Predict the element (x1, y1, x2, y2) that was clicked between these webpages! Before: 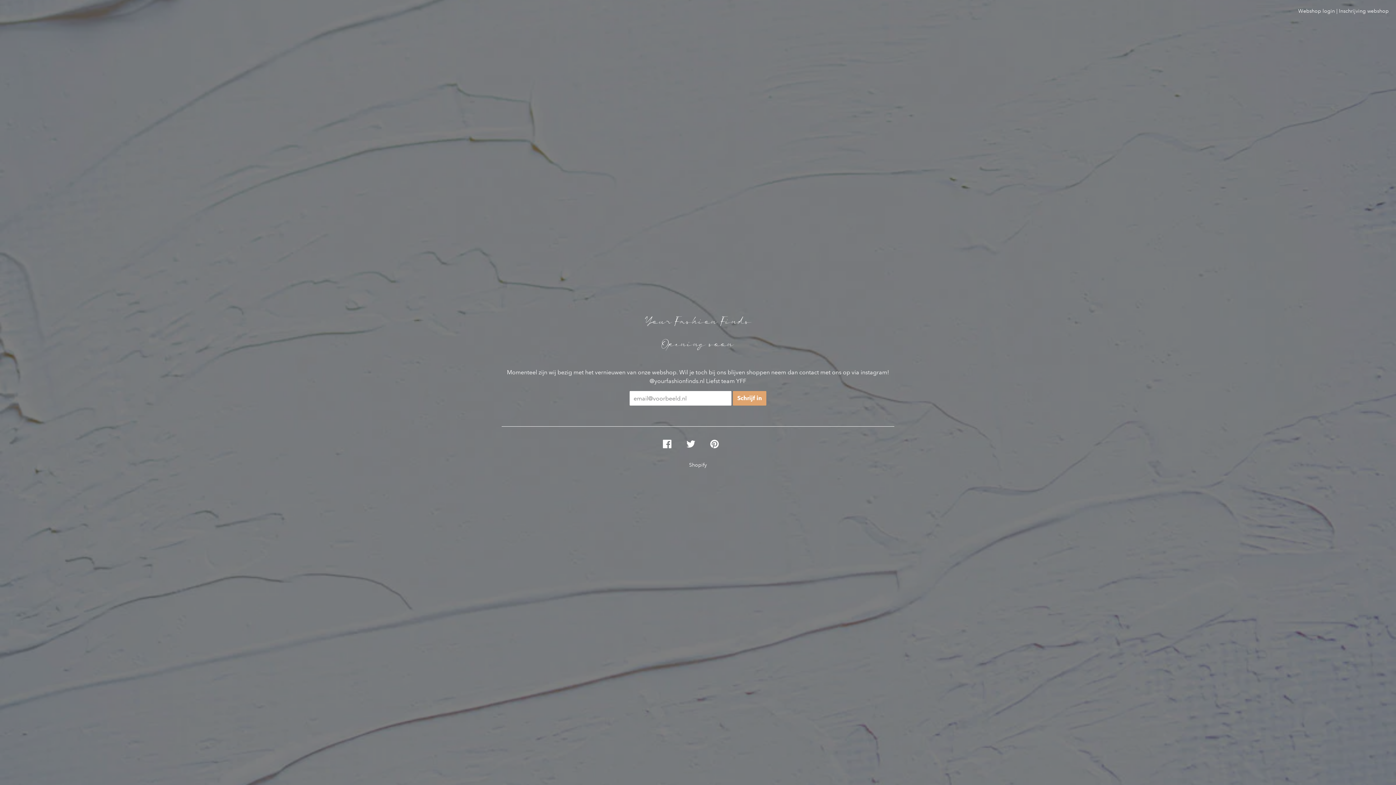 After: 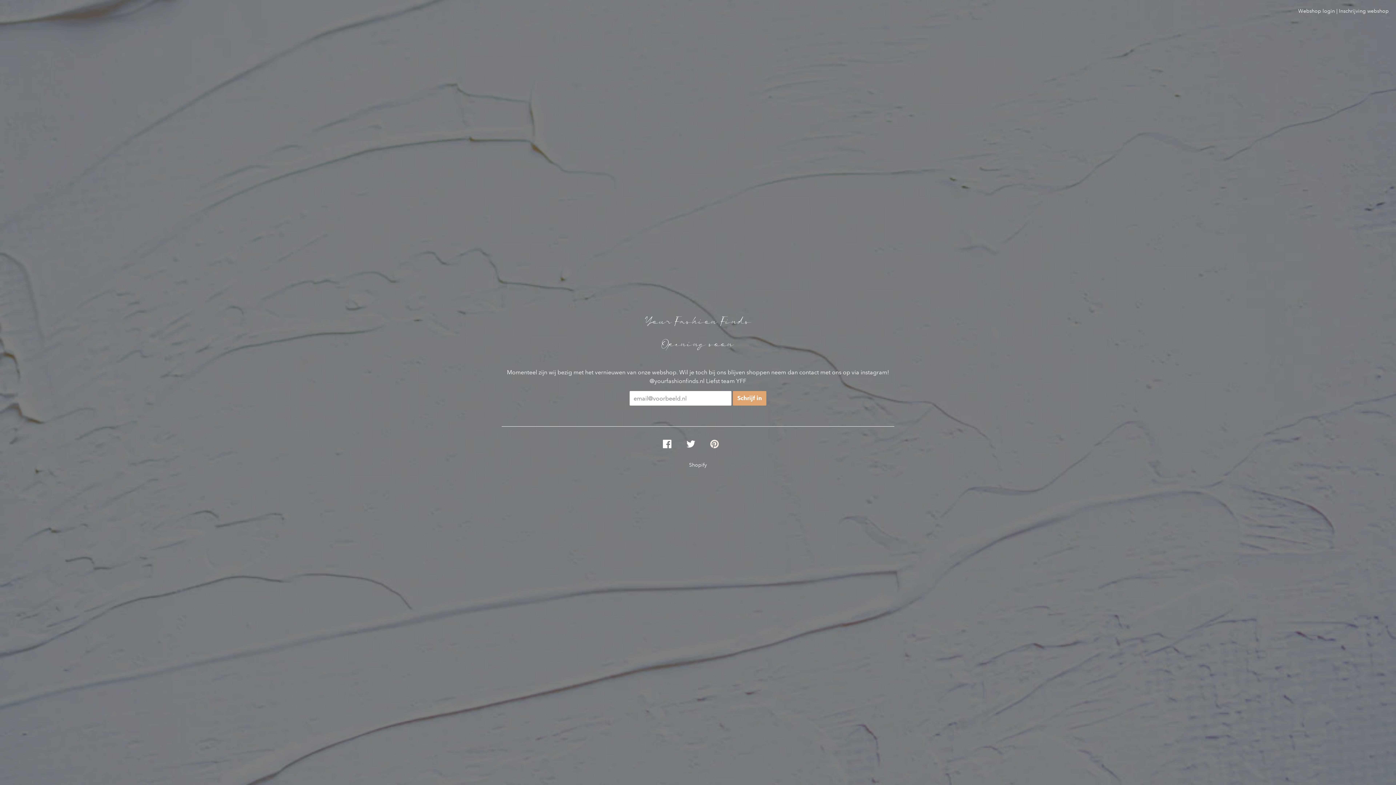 Action: label: DEEL OP PINTEREST bbox: (710, 434, 733, 454)